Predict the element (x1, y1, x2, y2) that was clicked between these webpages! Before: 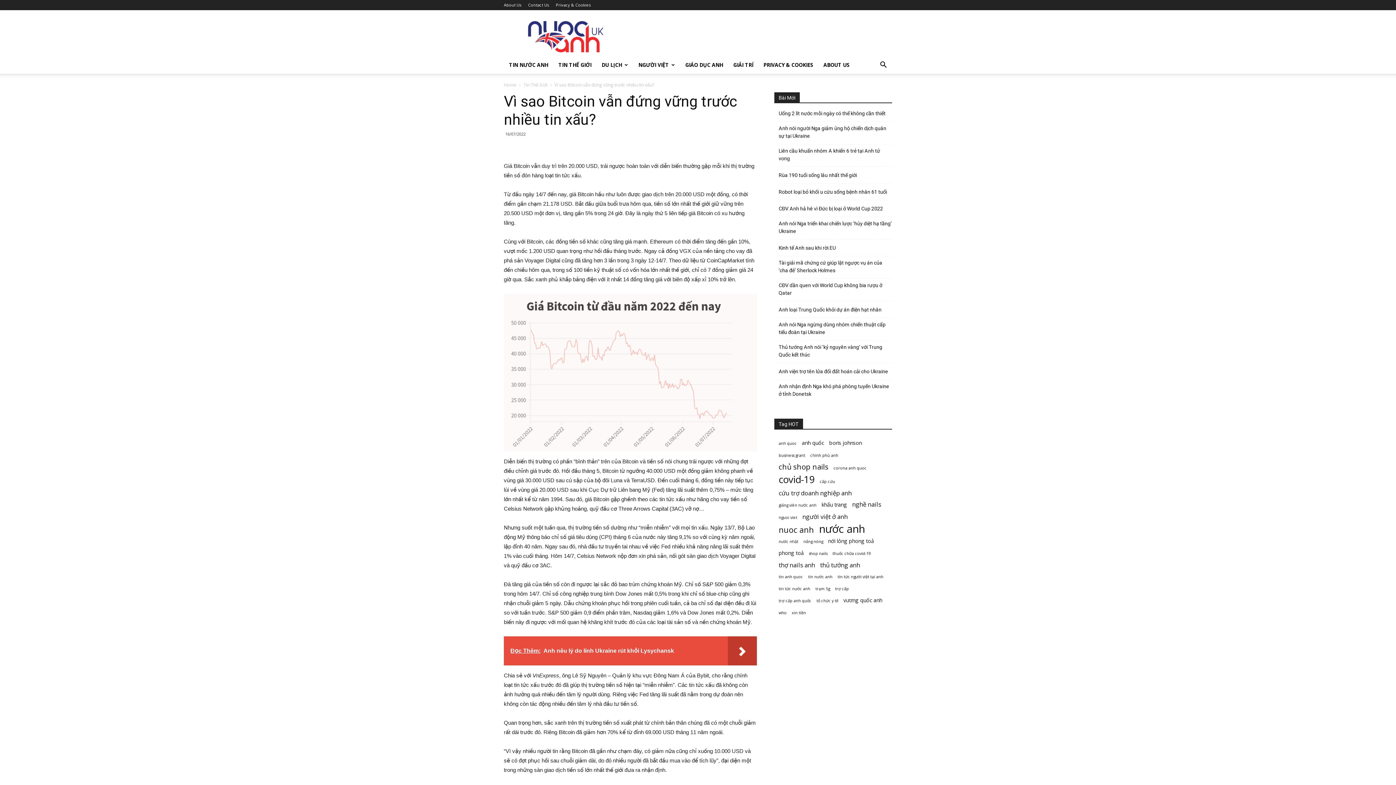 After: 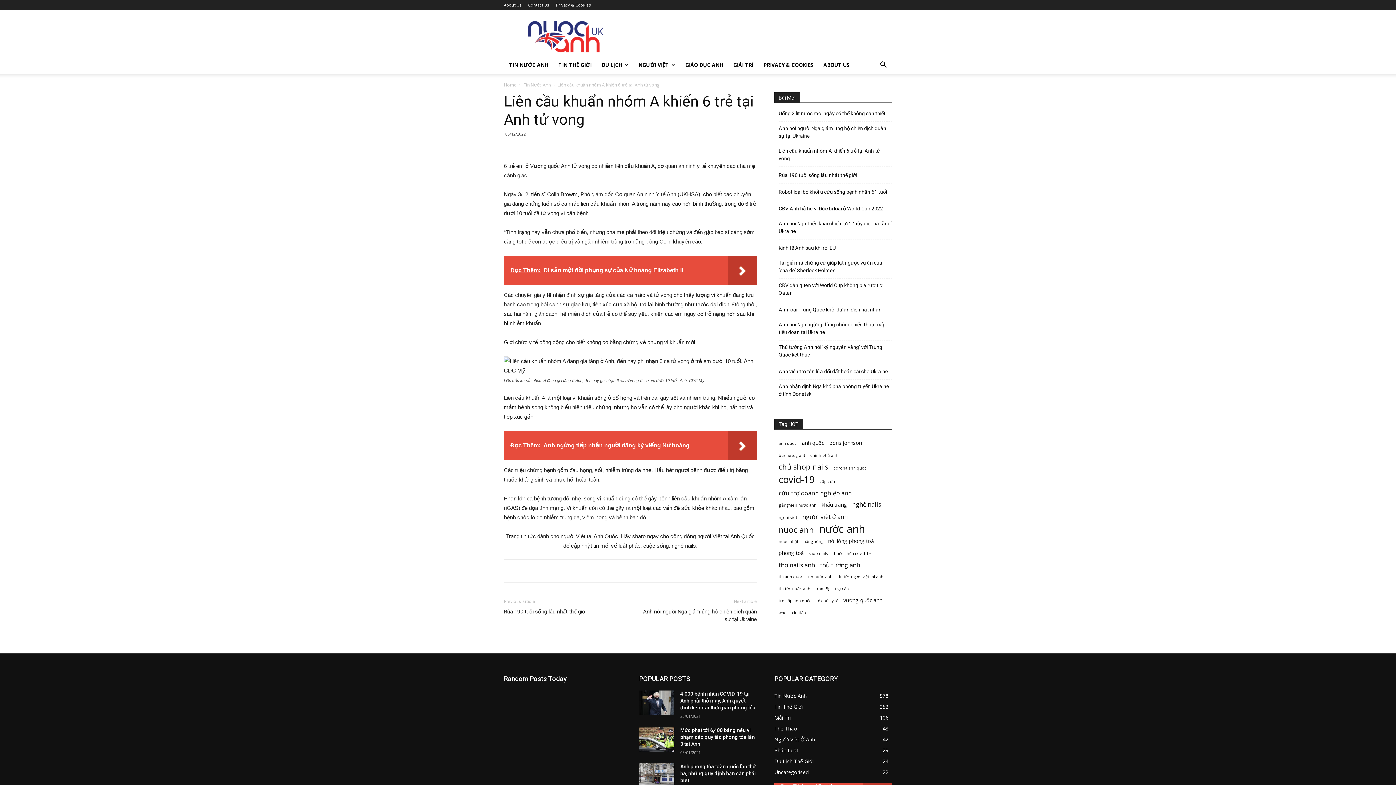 Action: bbox: (778, 147, 892, 162) label: Liên cầu khuẩn nhóm A khiến 6 trẻ tại Anh tử vong